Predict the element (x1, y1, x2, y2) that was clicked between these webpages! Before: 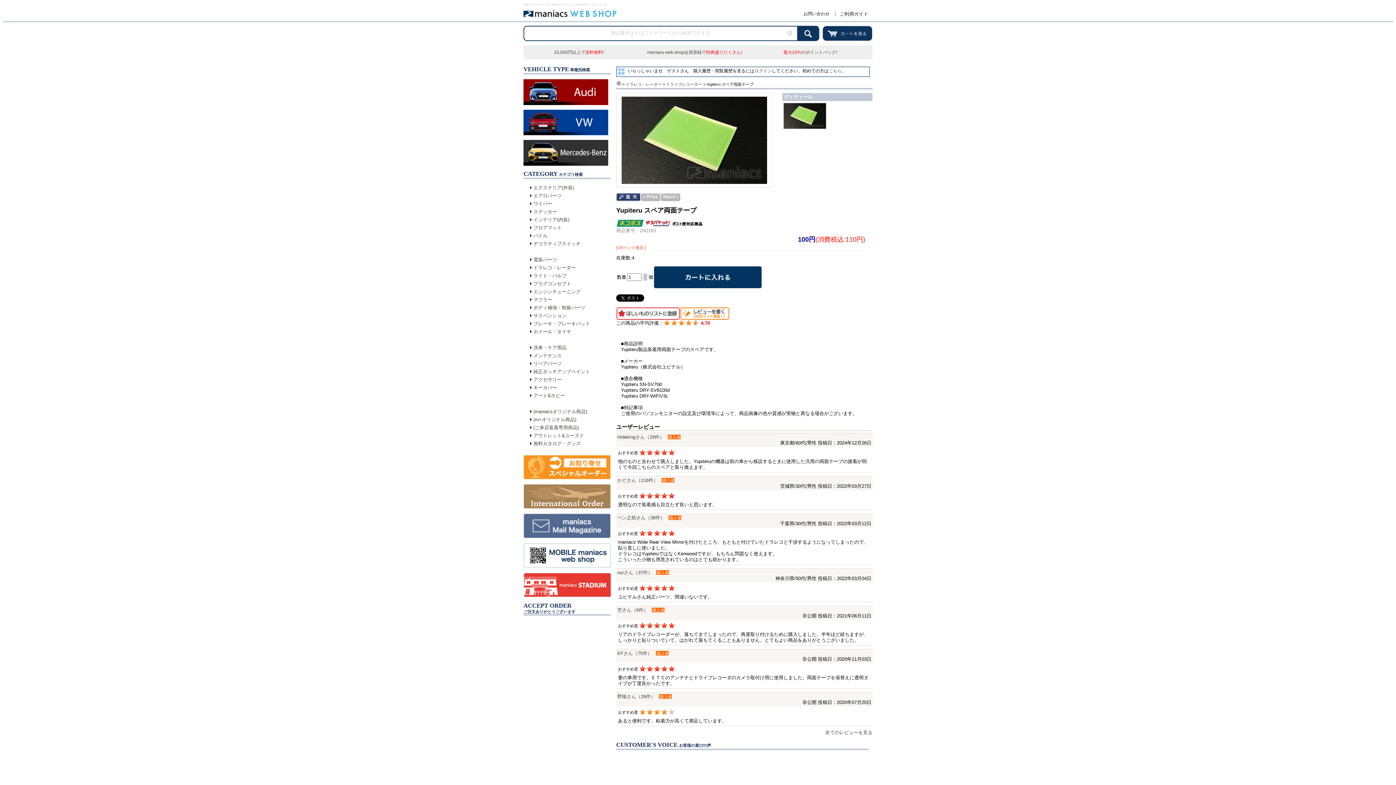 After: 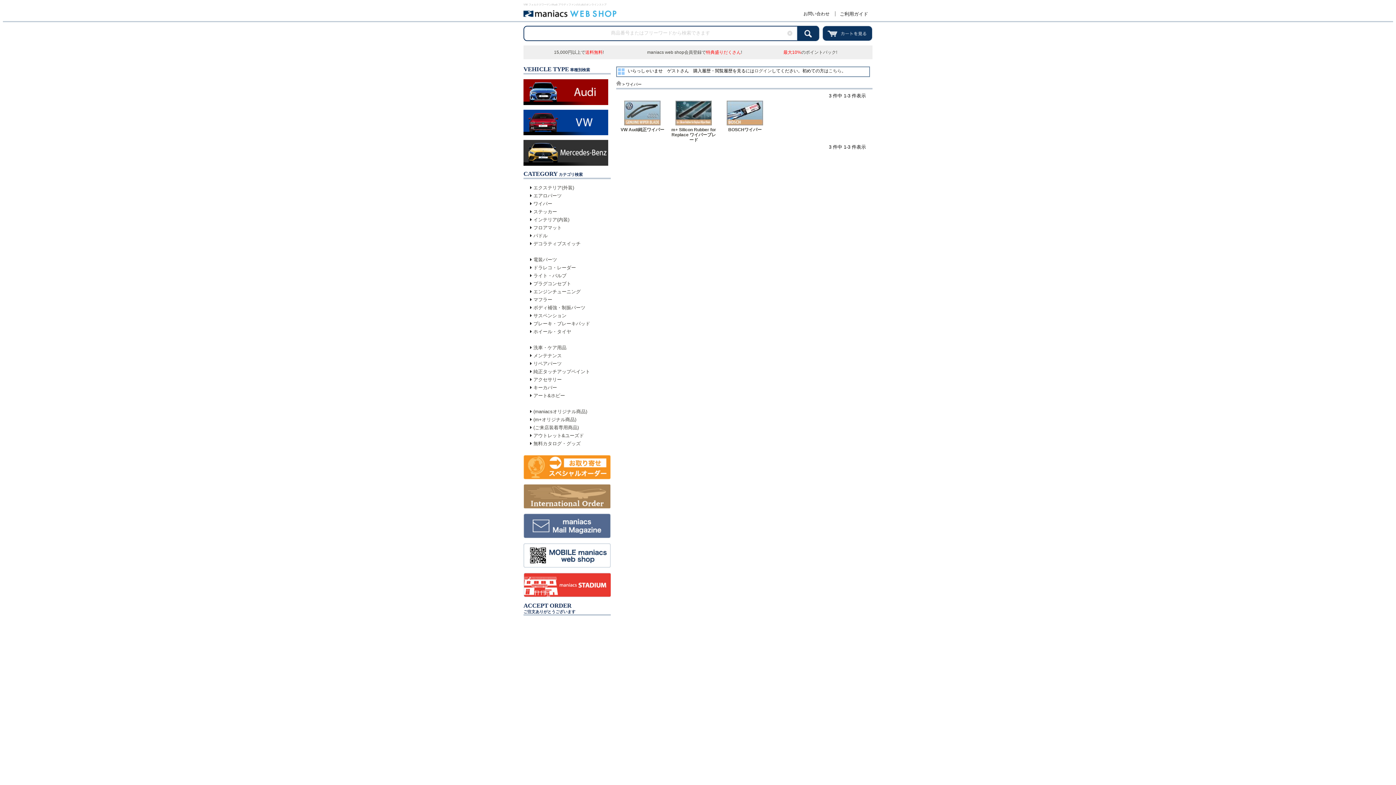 Action: bbox: (533, 199, 552, 207) label: ワイパー